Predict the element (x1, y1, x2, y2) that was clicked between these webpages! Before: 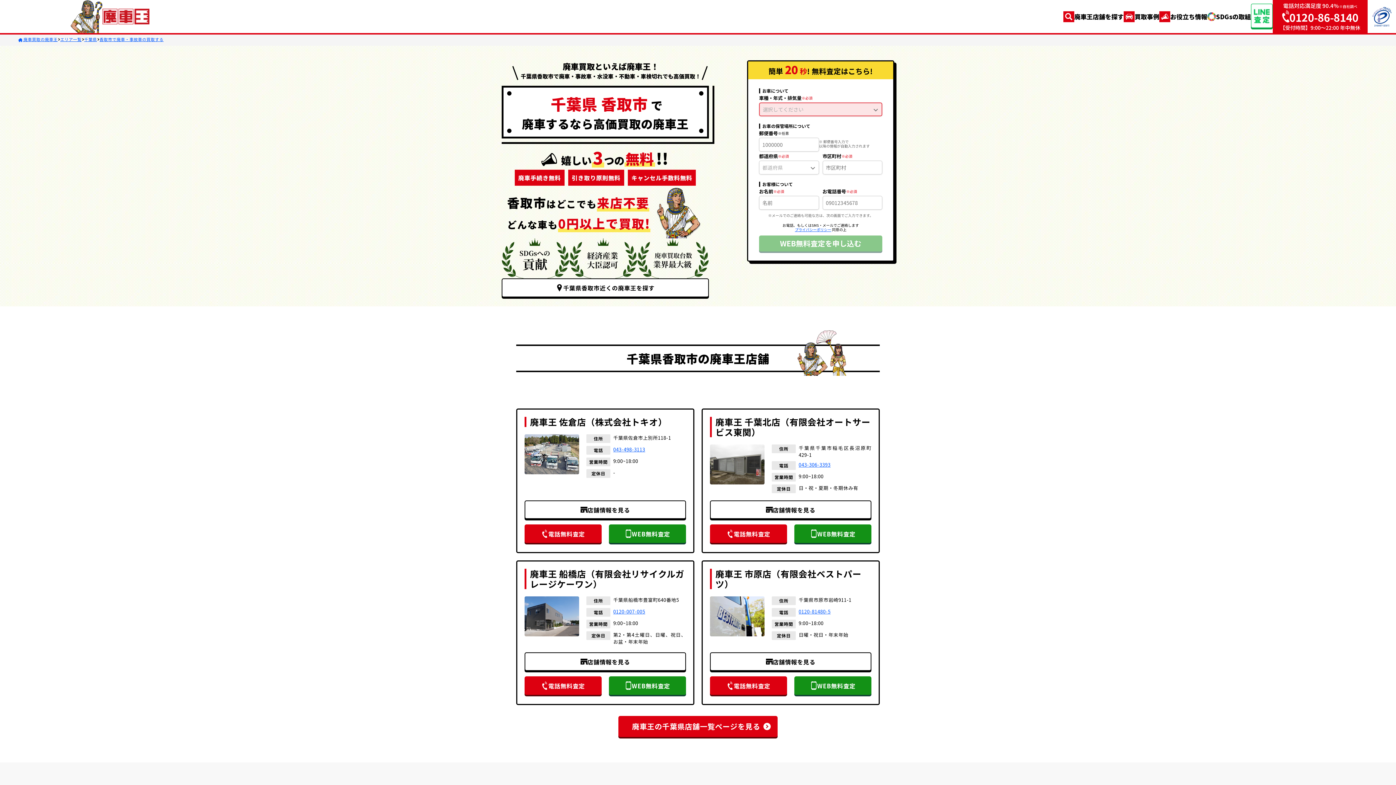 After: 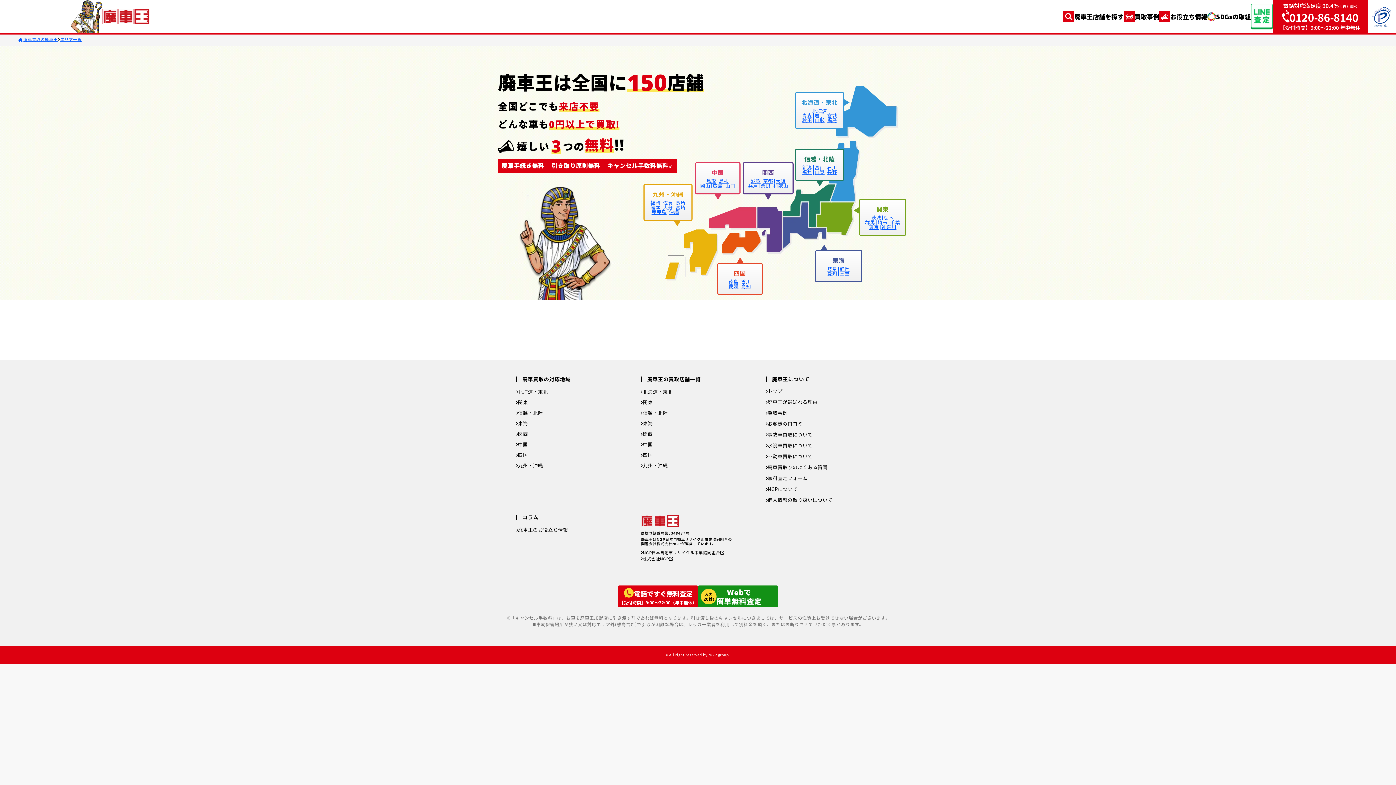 Action: bbox: (1063, 11, 1124, 22) label: 廃車王店舗を探す